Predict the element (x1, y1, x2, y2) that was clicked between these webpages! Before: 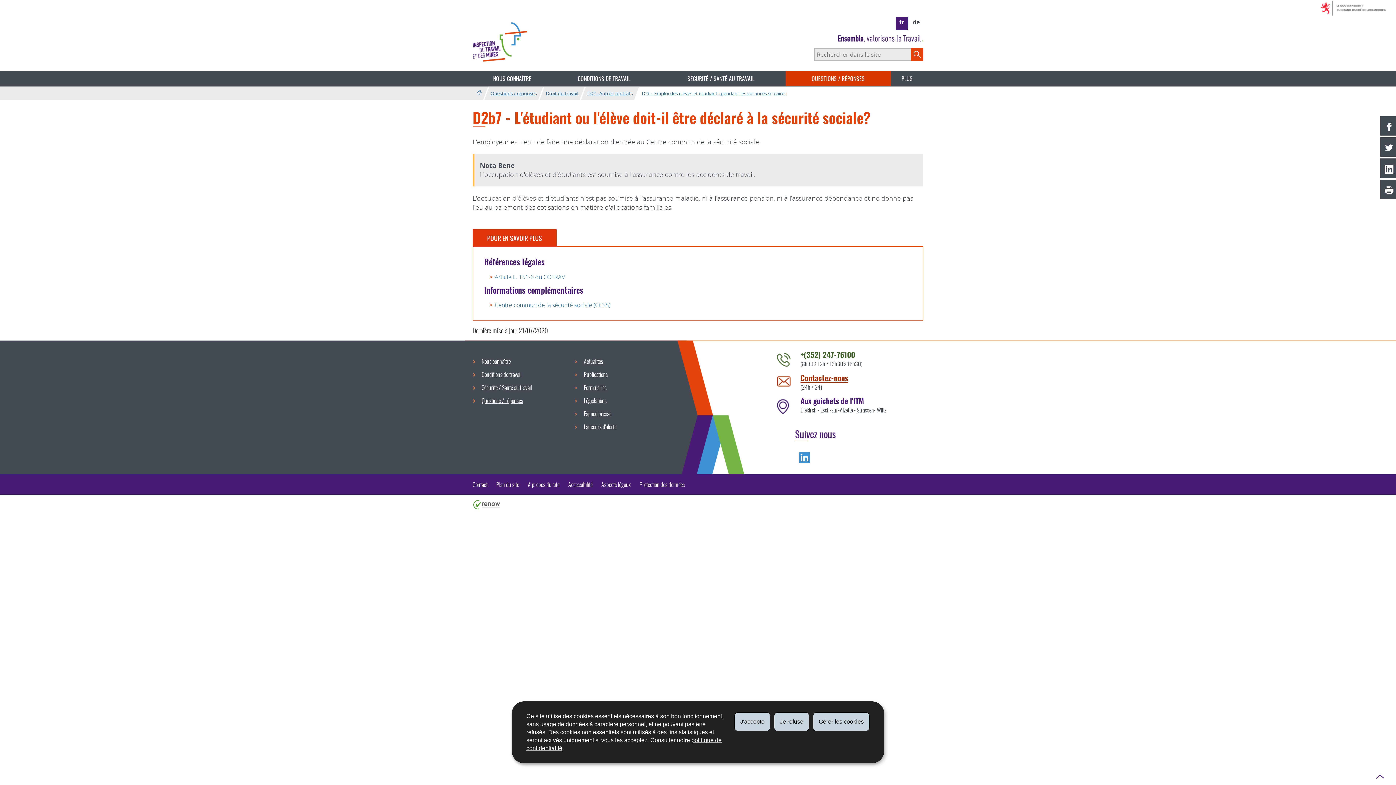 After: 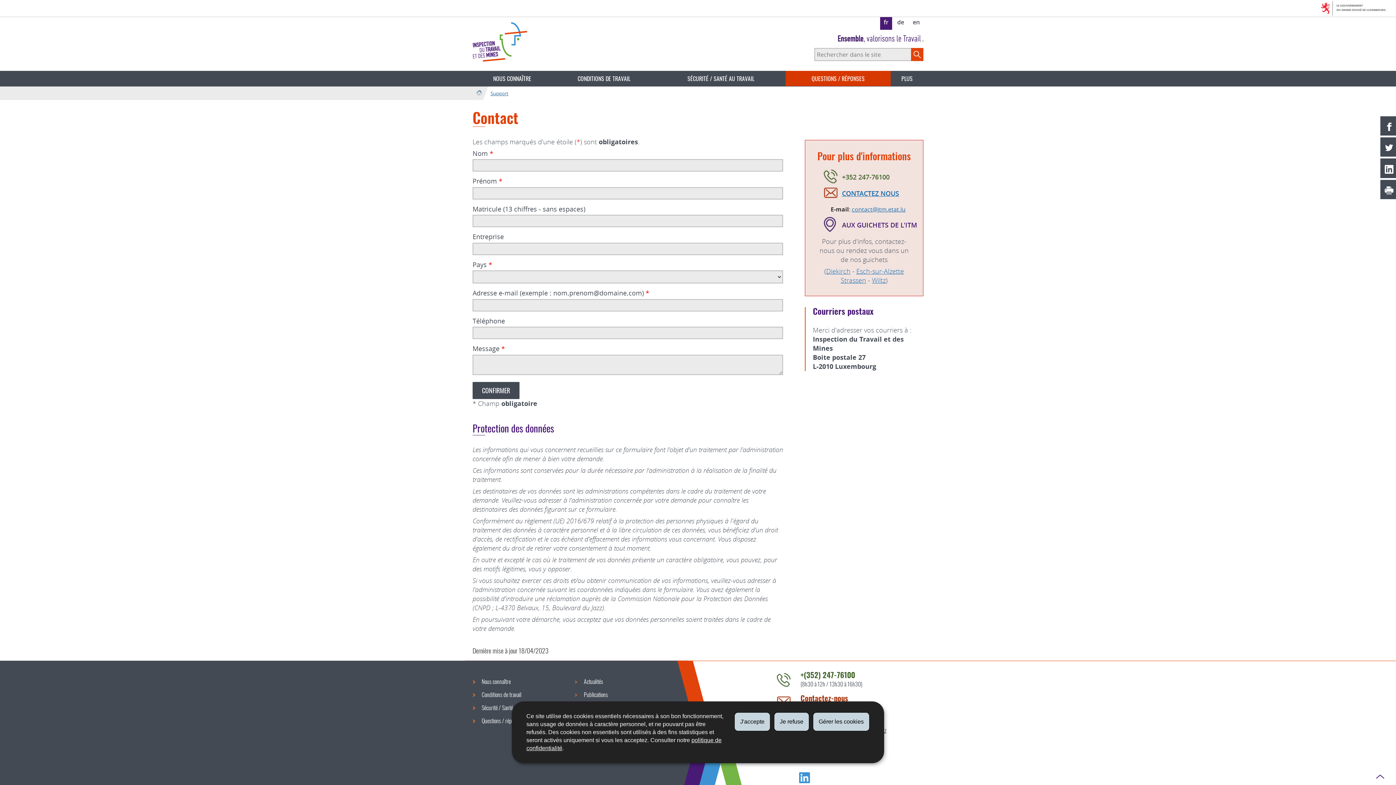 Action: bbox: (469, 478, 491, 491) label: Contact